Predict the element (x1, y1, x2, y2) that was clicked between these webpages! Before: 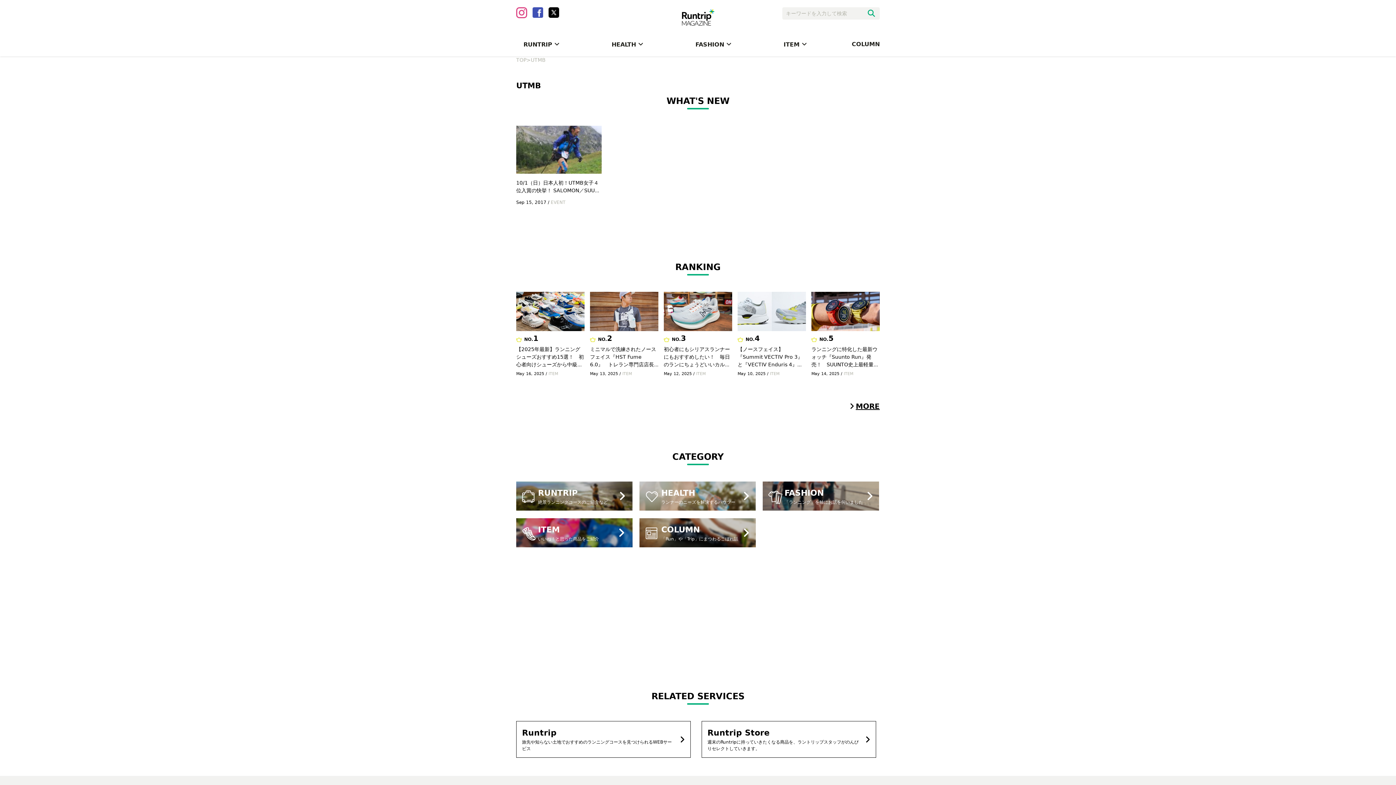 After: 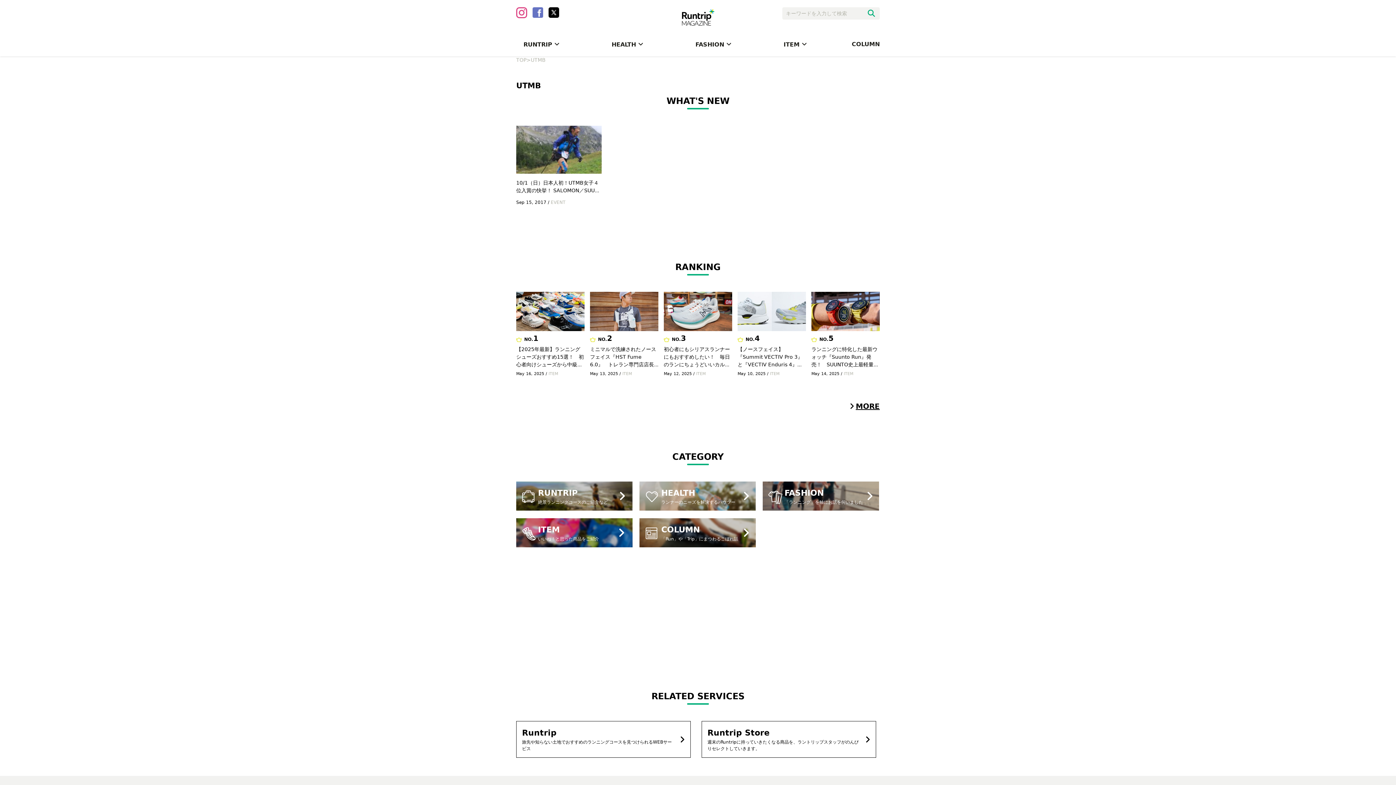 Action: bbox: (532, 7, 543, 29)